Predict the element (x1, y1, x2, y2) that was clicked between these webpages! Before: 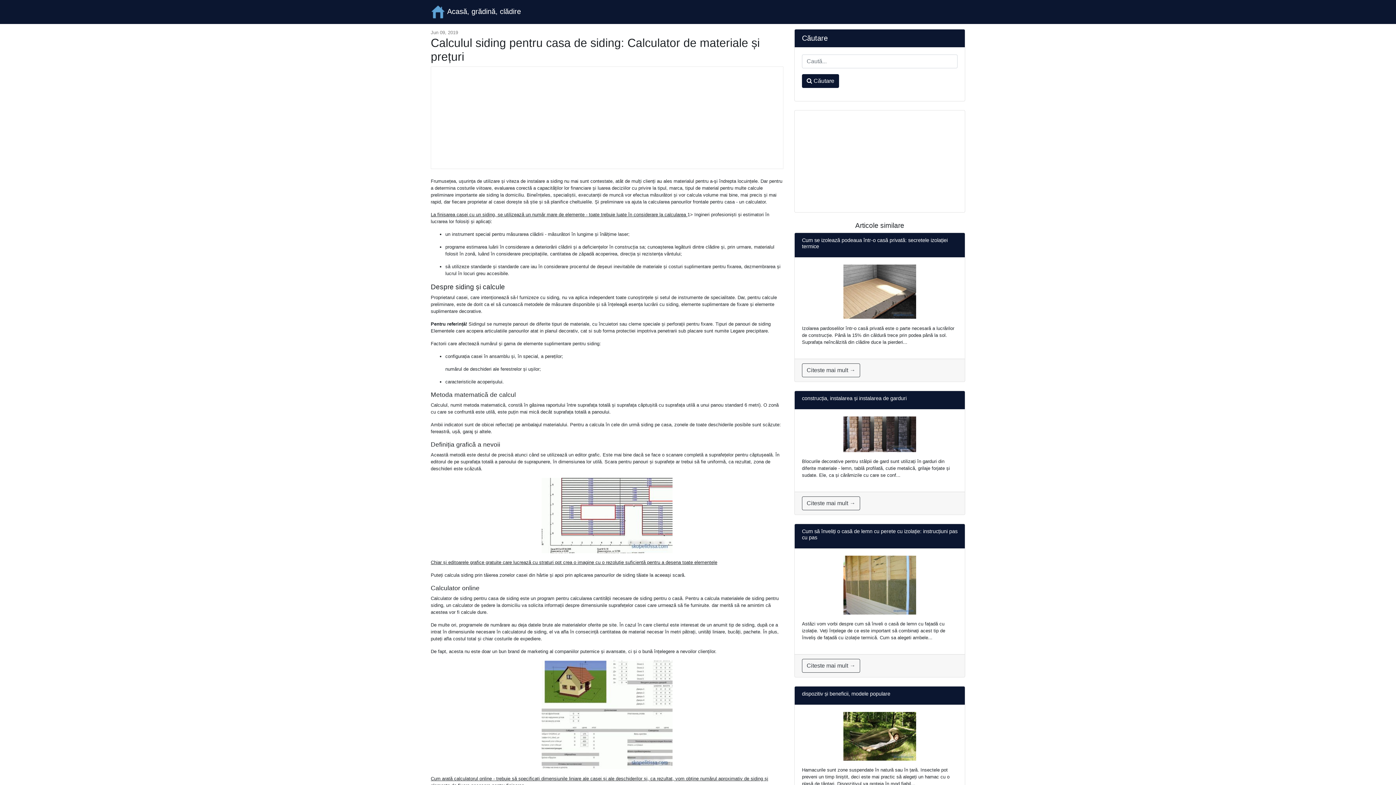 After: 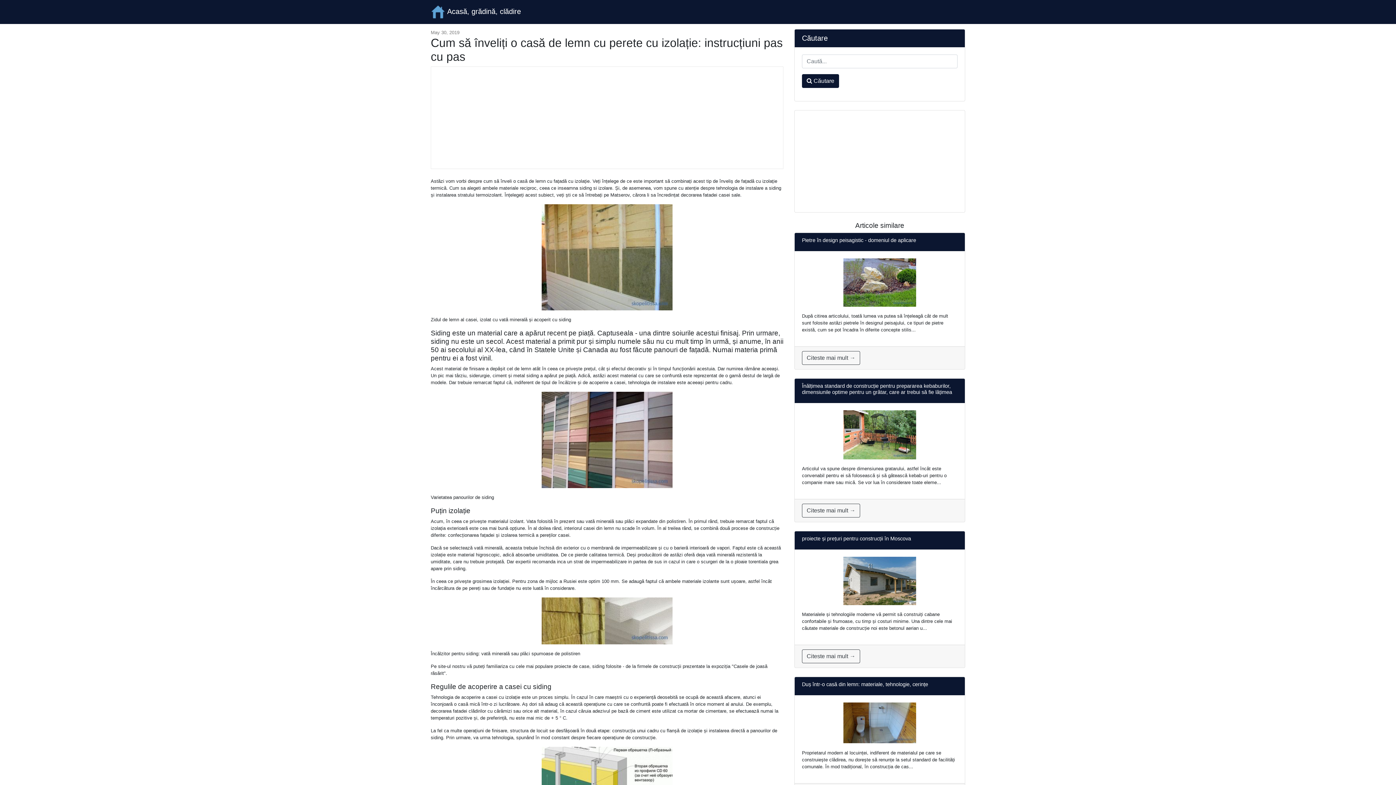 Action: label: Citeste mai mult → bbox: (802, 659, 860, 673)